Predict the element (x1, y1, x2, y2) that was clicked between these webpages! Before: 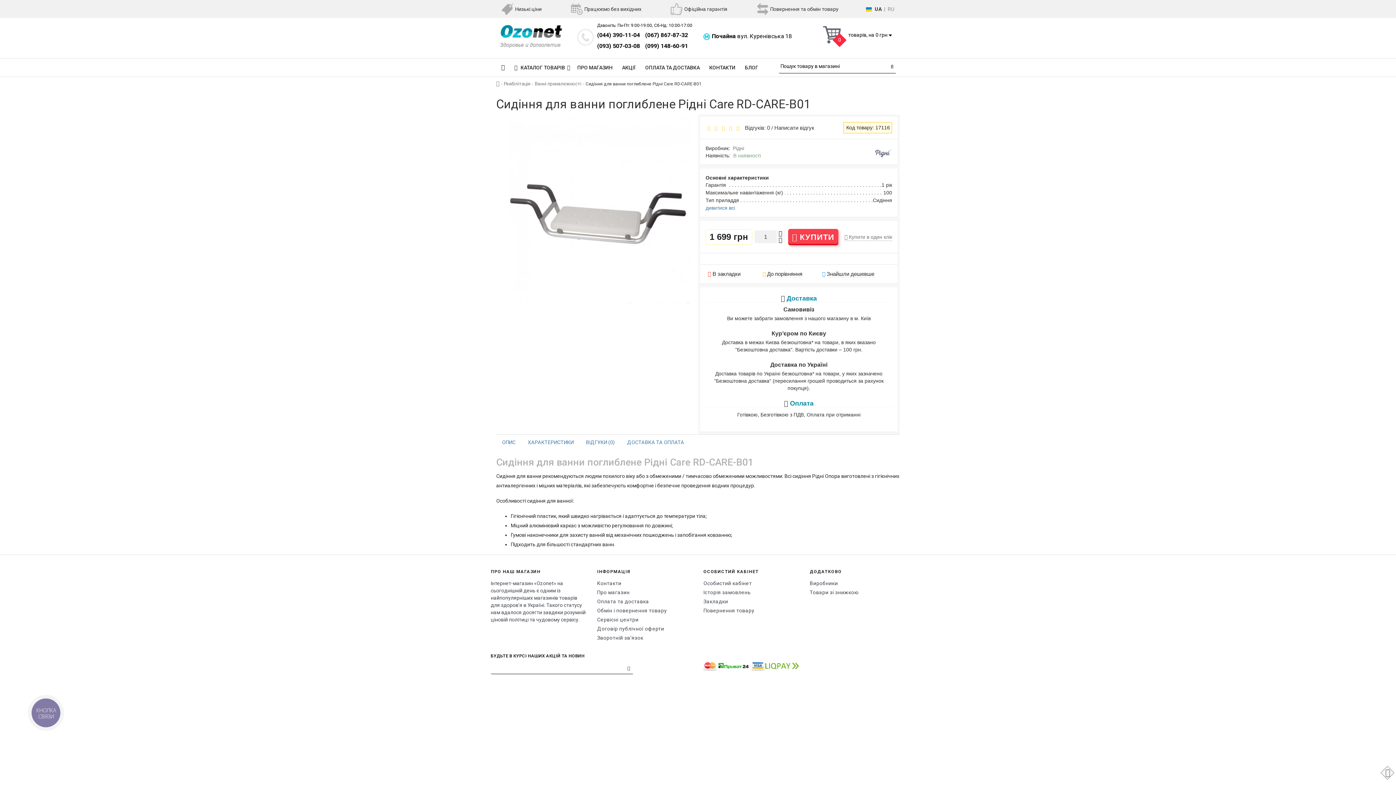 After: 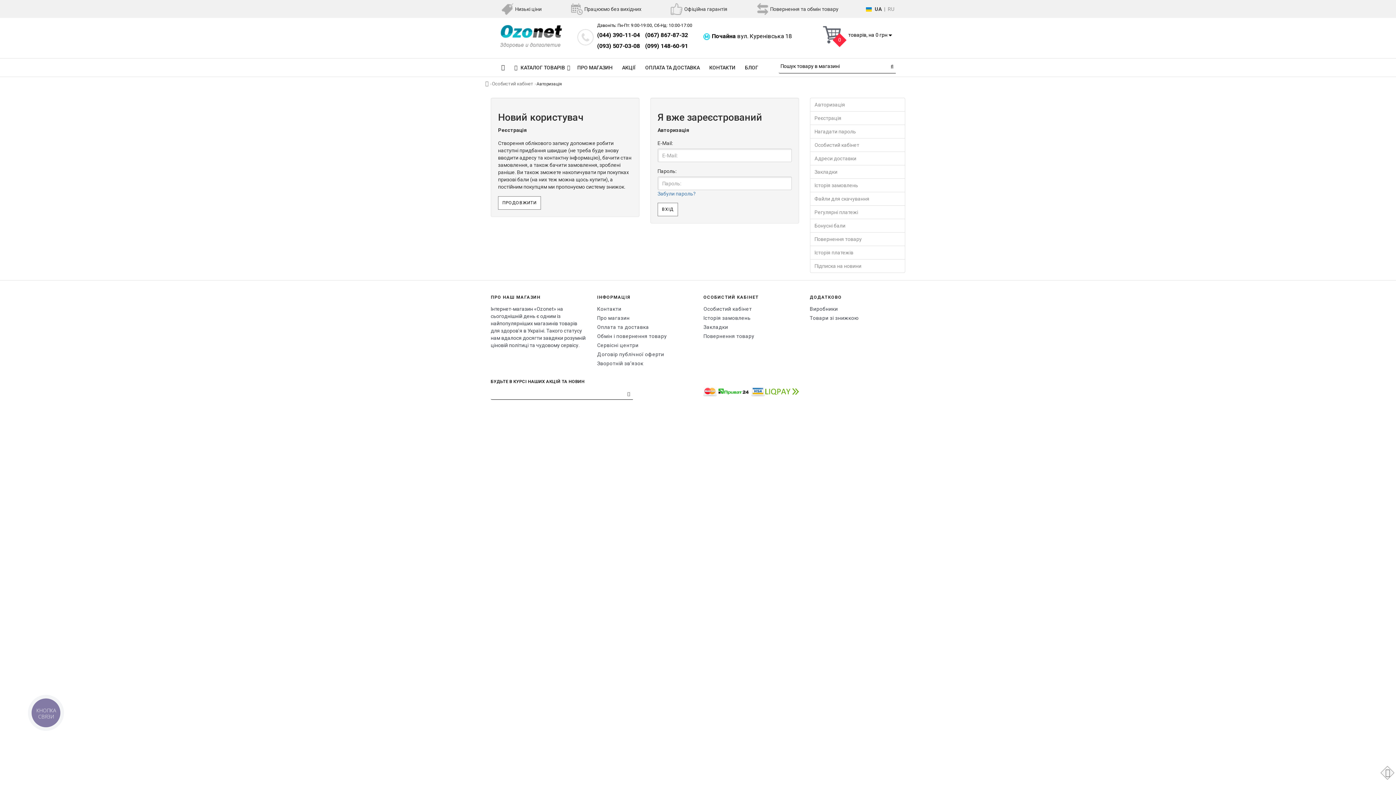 Action: bbox: (703, 580, 799, 587) label: Особистий кабінет